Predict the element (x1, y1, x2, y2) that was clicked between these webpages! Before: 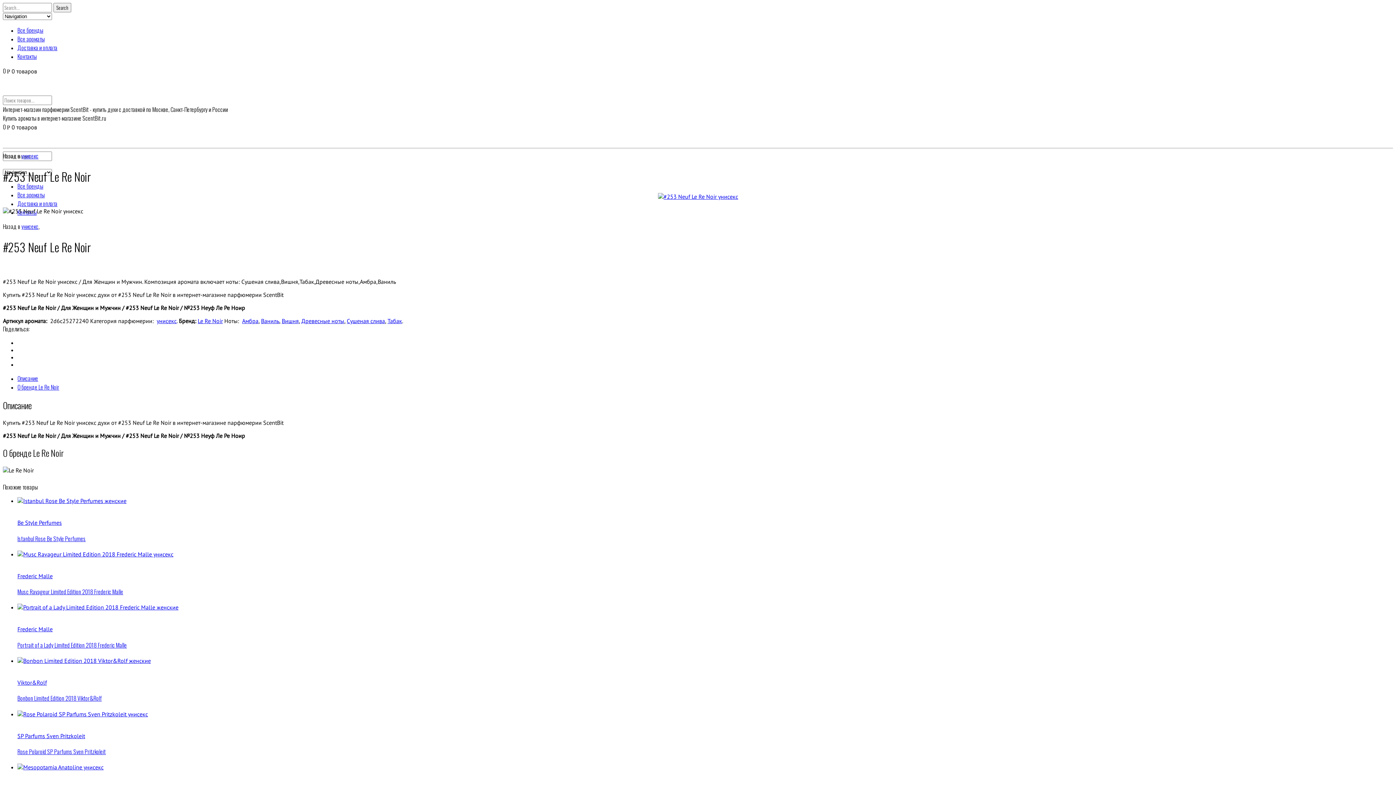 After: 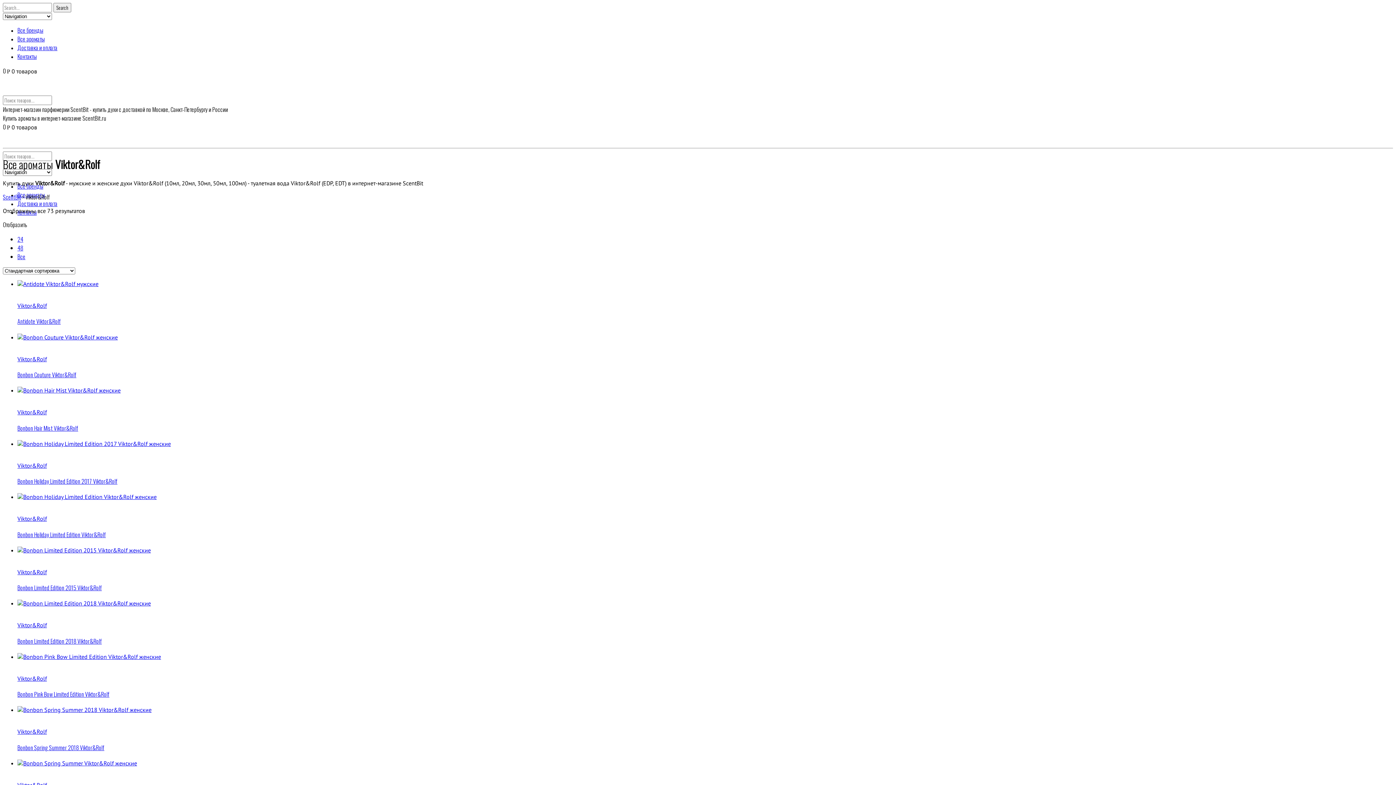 Action: label: Viktor&Rolf bbox: (17, 679, 46, 686)